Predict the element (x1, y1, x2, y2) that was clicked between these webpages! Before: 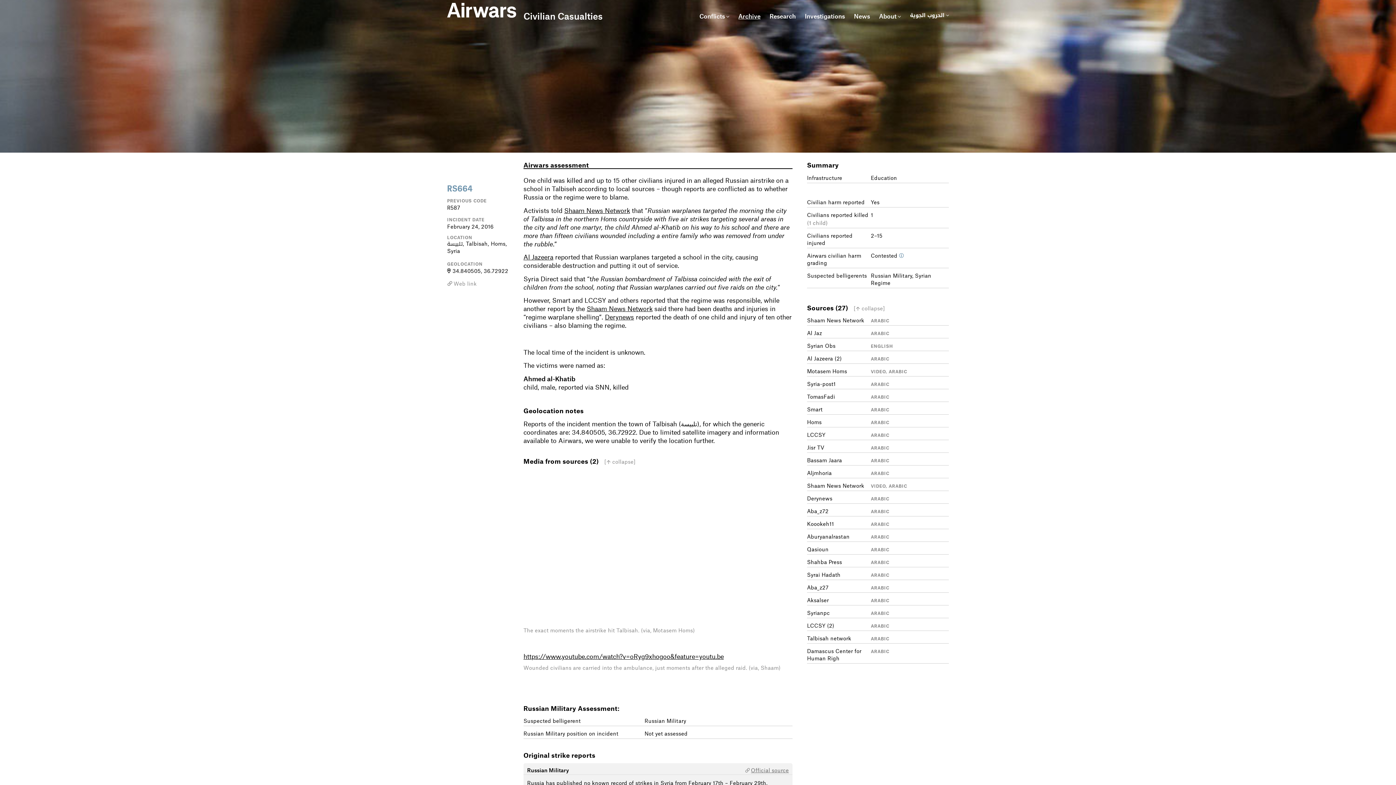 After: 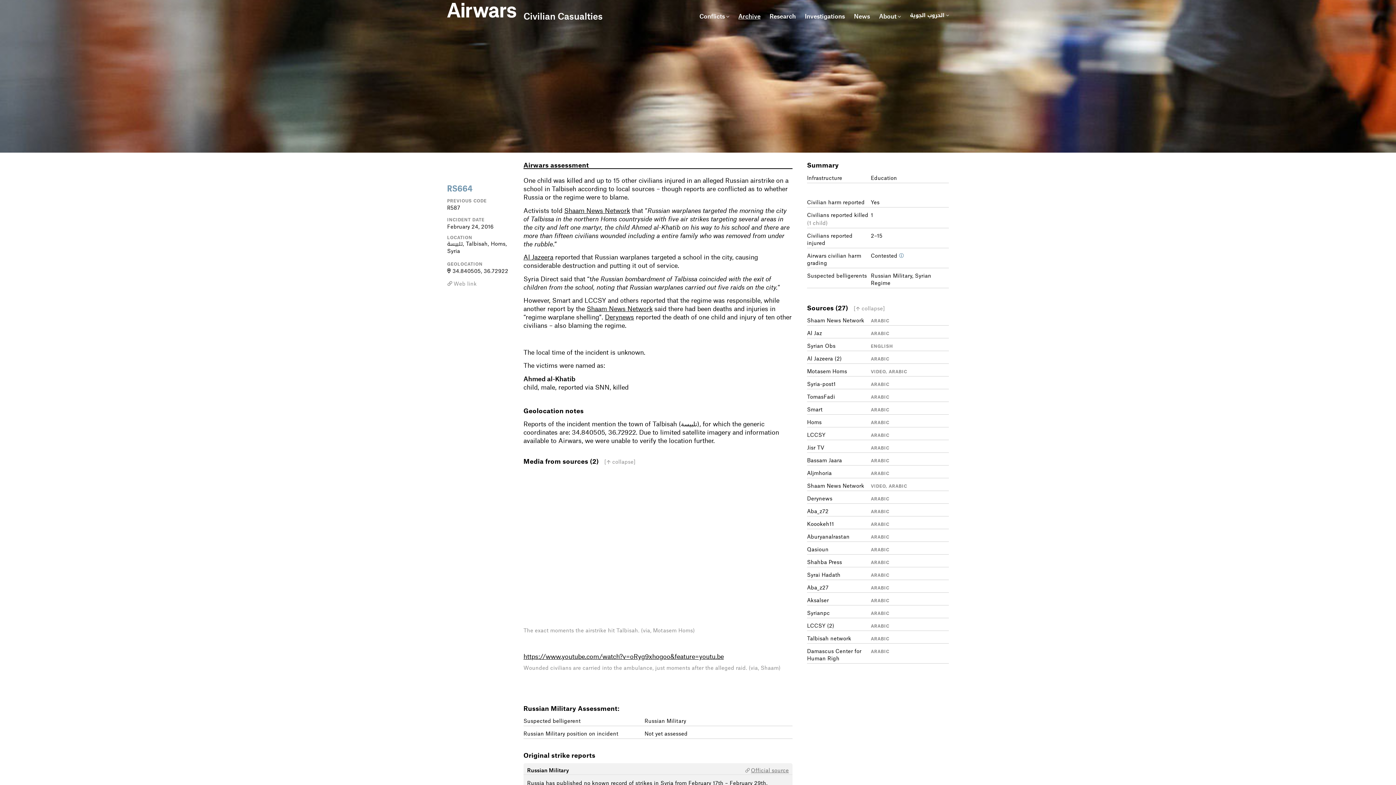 Action: label: Damascus Center for Human Righ bbox: (807, 646, 861, 661)